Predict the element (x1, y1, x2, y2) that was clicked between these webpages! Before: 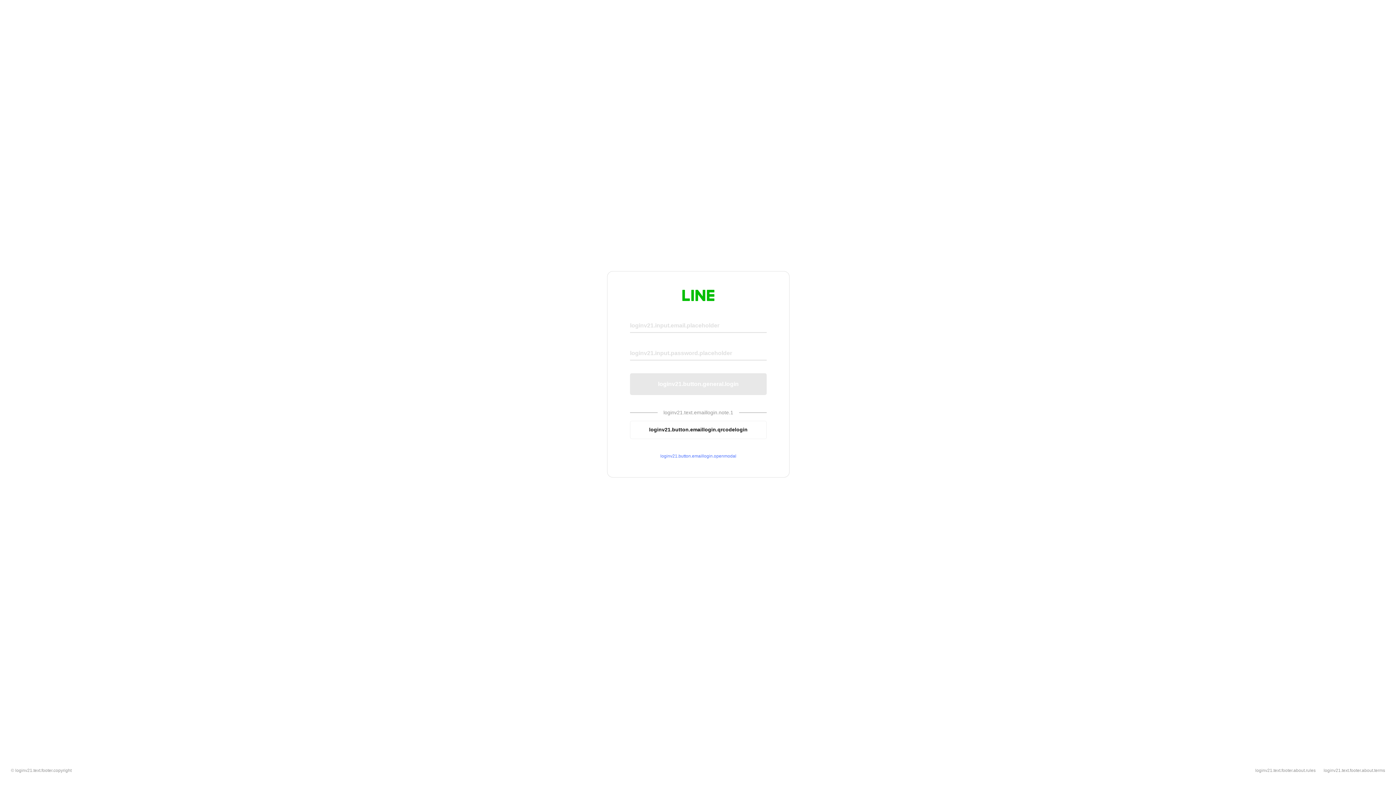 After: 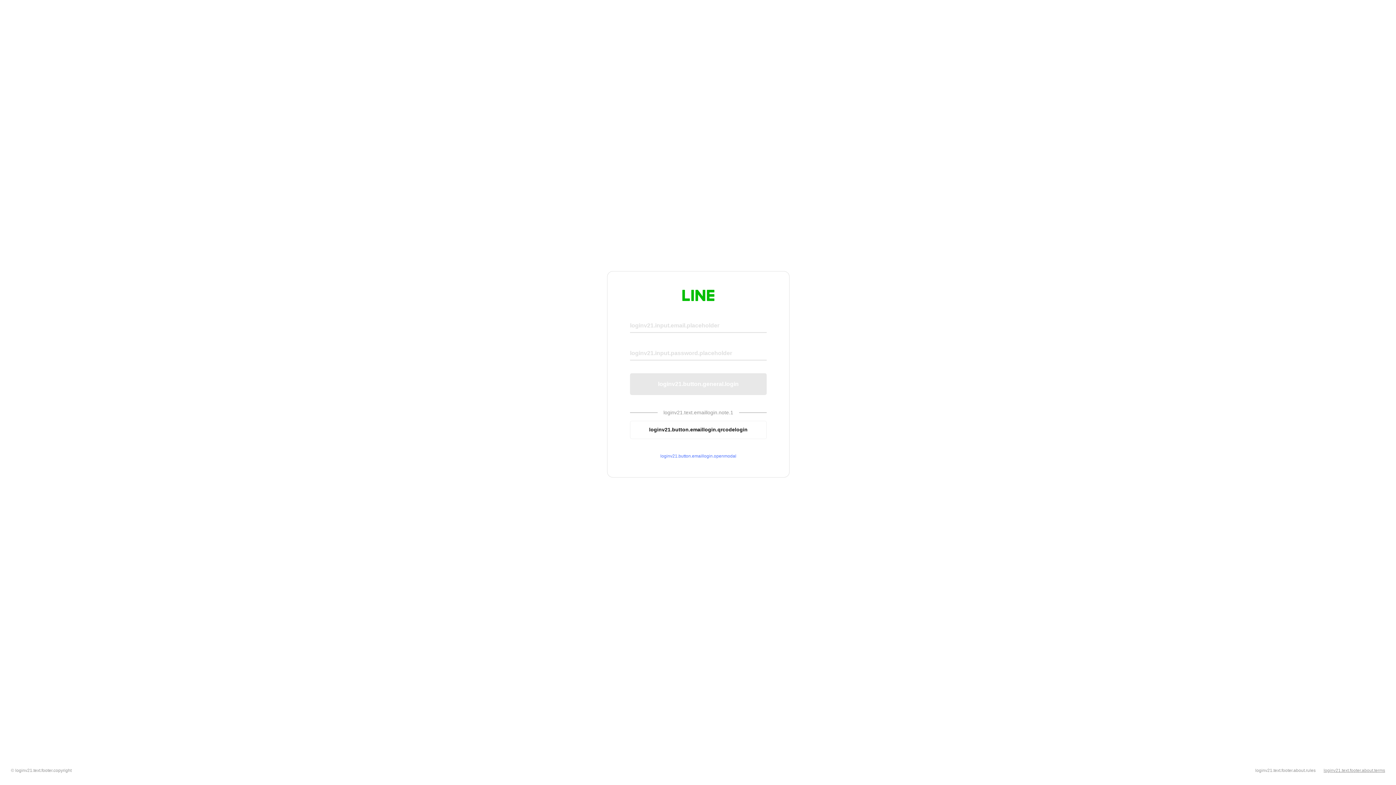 Action: label: loginv21.text.footer.about.terms bbox: (1324, 768, 1385, 773)